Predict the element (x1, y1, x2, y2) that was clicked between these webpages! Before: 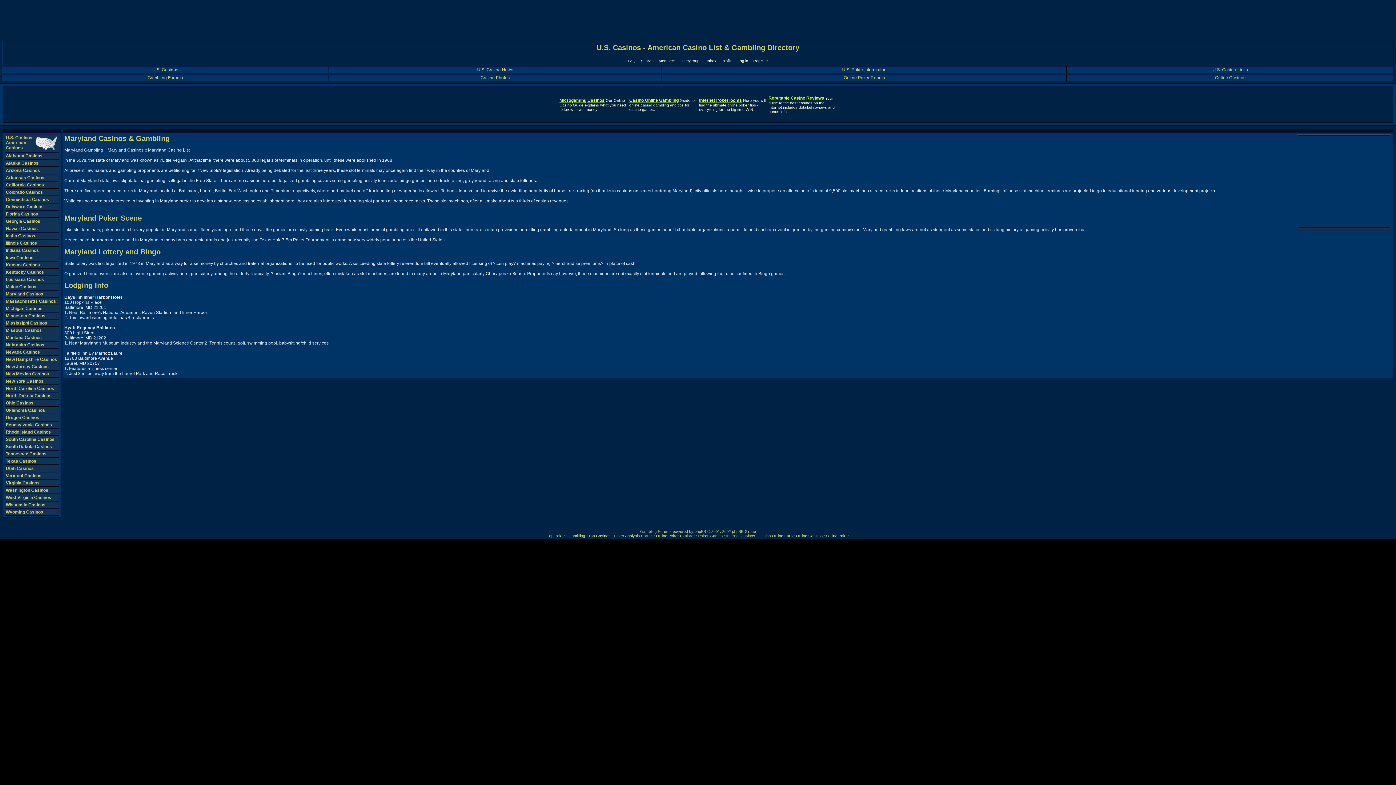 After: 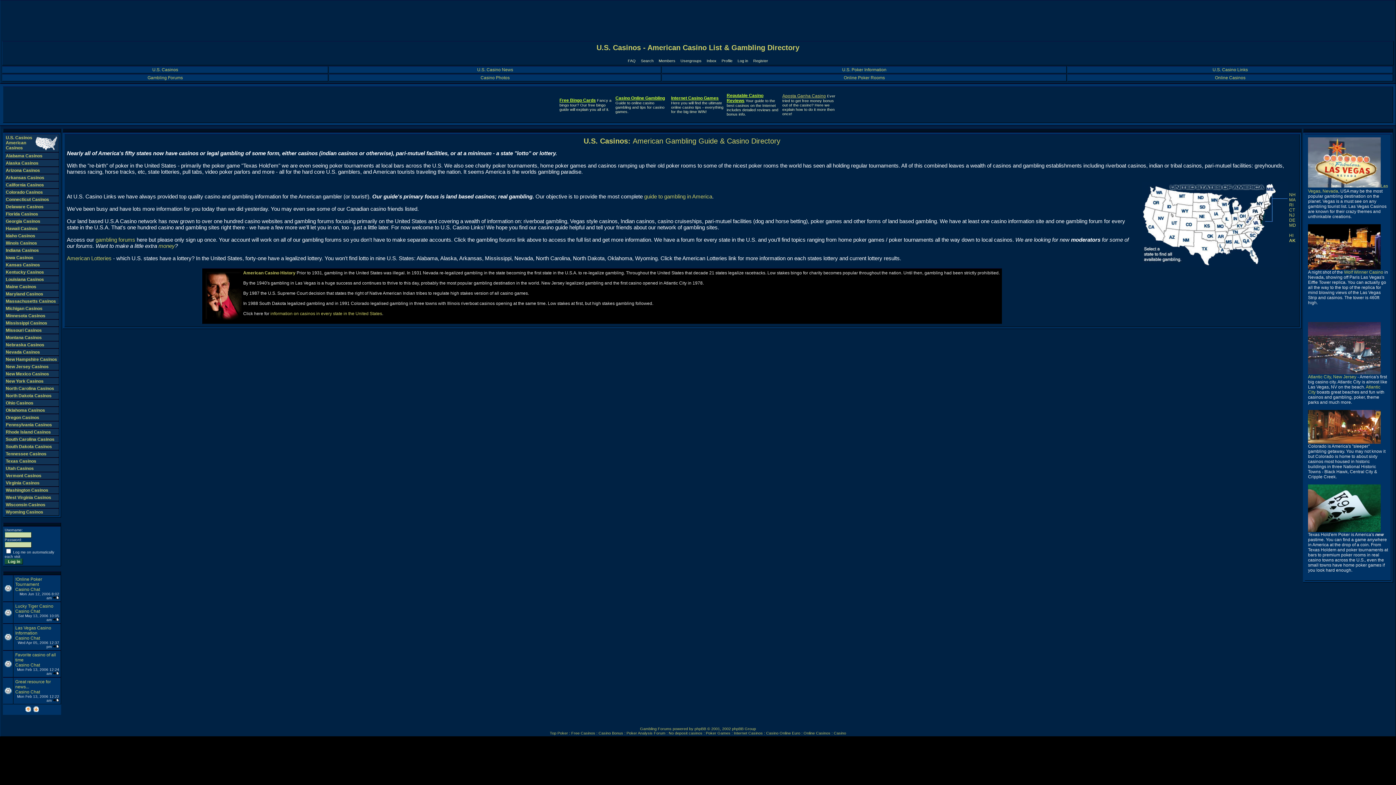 Action: label: U.S. Casino News bbox: (477, 67, 513, 72)